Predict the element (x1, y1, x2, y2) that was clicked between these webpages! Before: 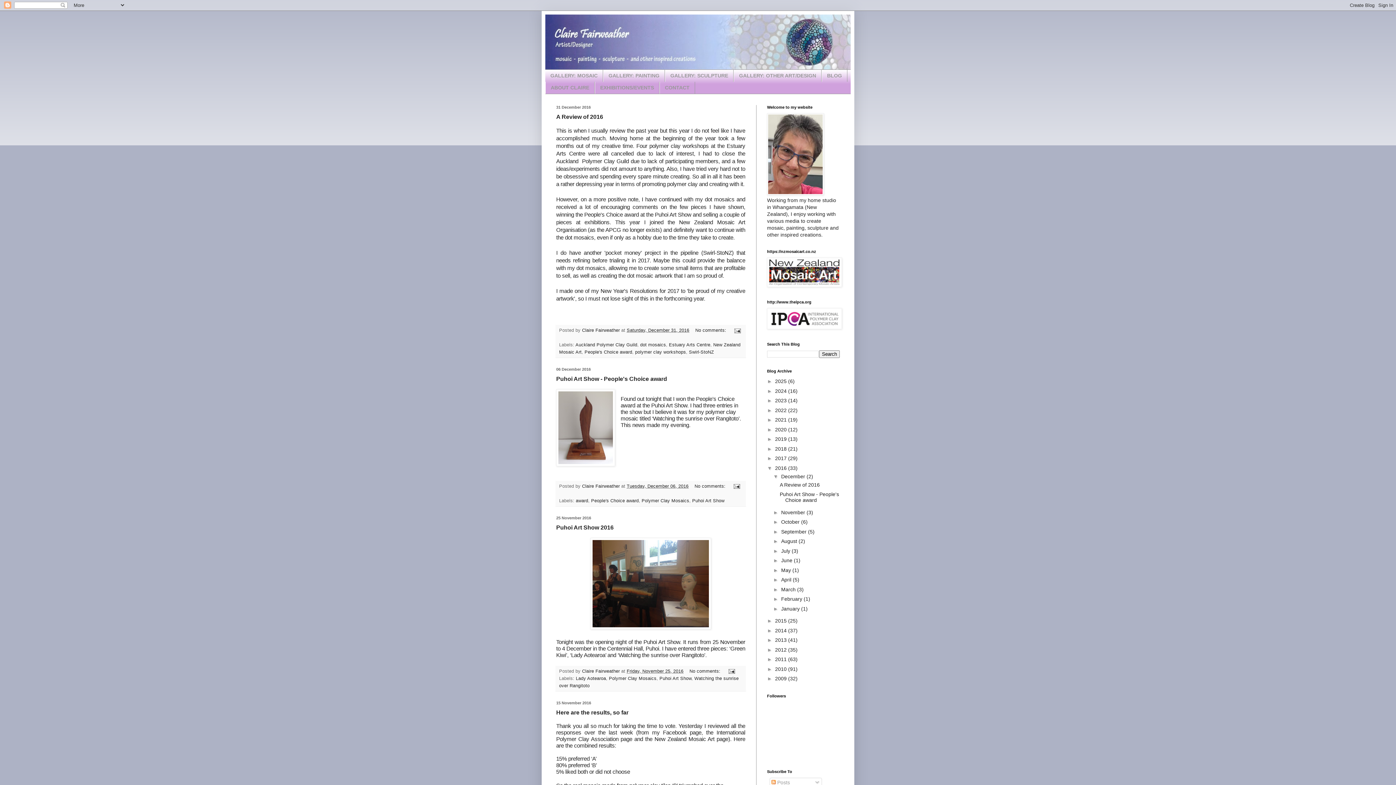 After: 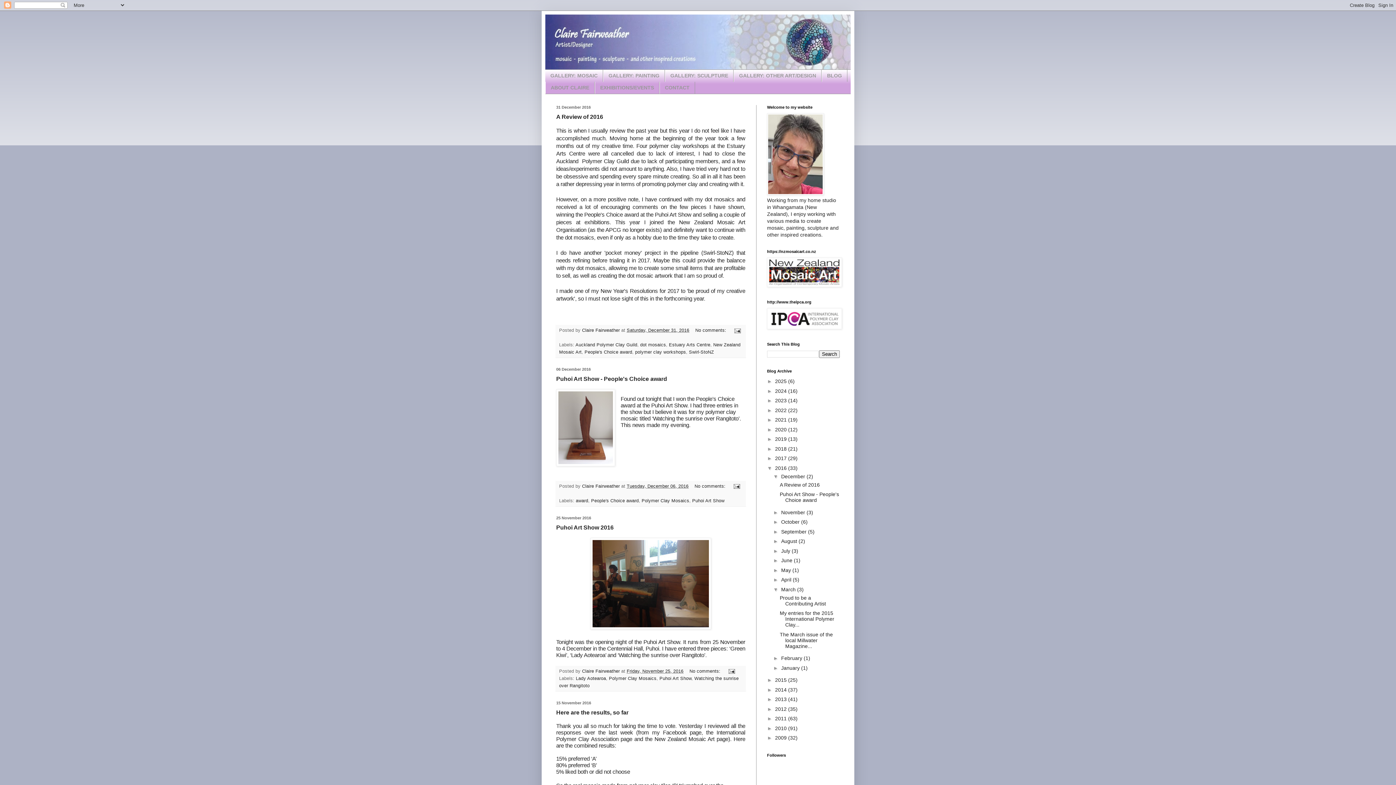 Action: label: ►   bbox: (773, 586, 781, 592)